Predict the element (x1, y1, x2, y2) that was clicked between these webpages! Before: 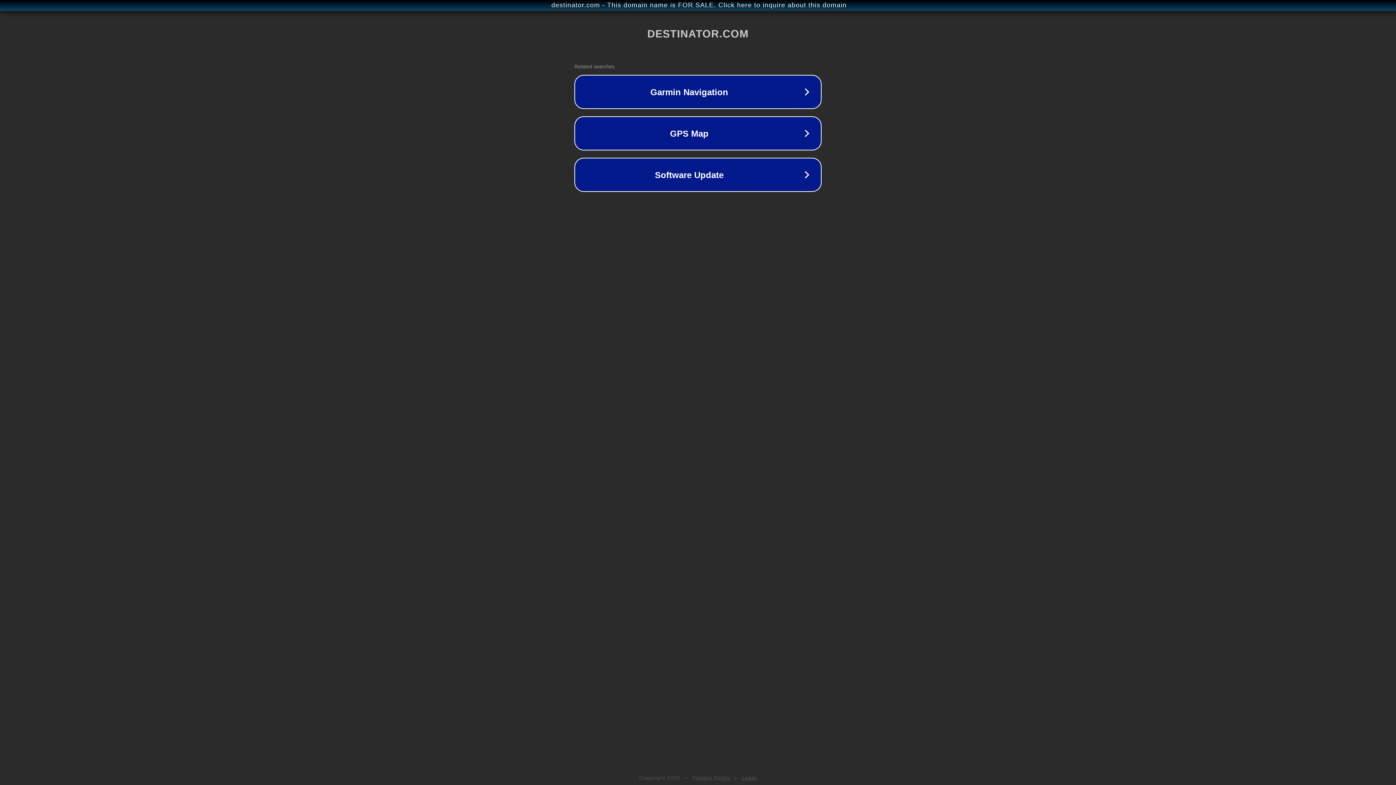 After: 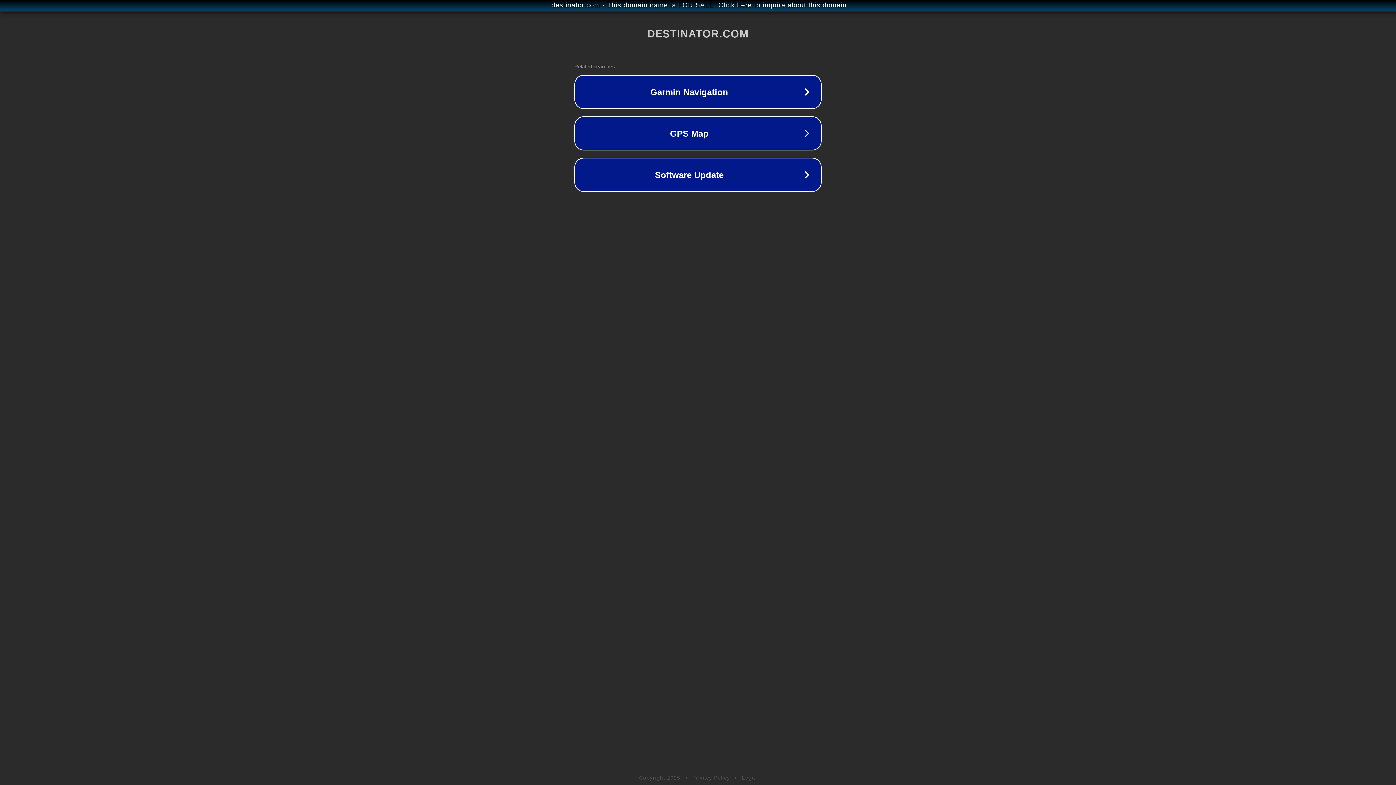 Action: bbox: (692, 775, 730, 781) label: Privacy Policy